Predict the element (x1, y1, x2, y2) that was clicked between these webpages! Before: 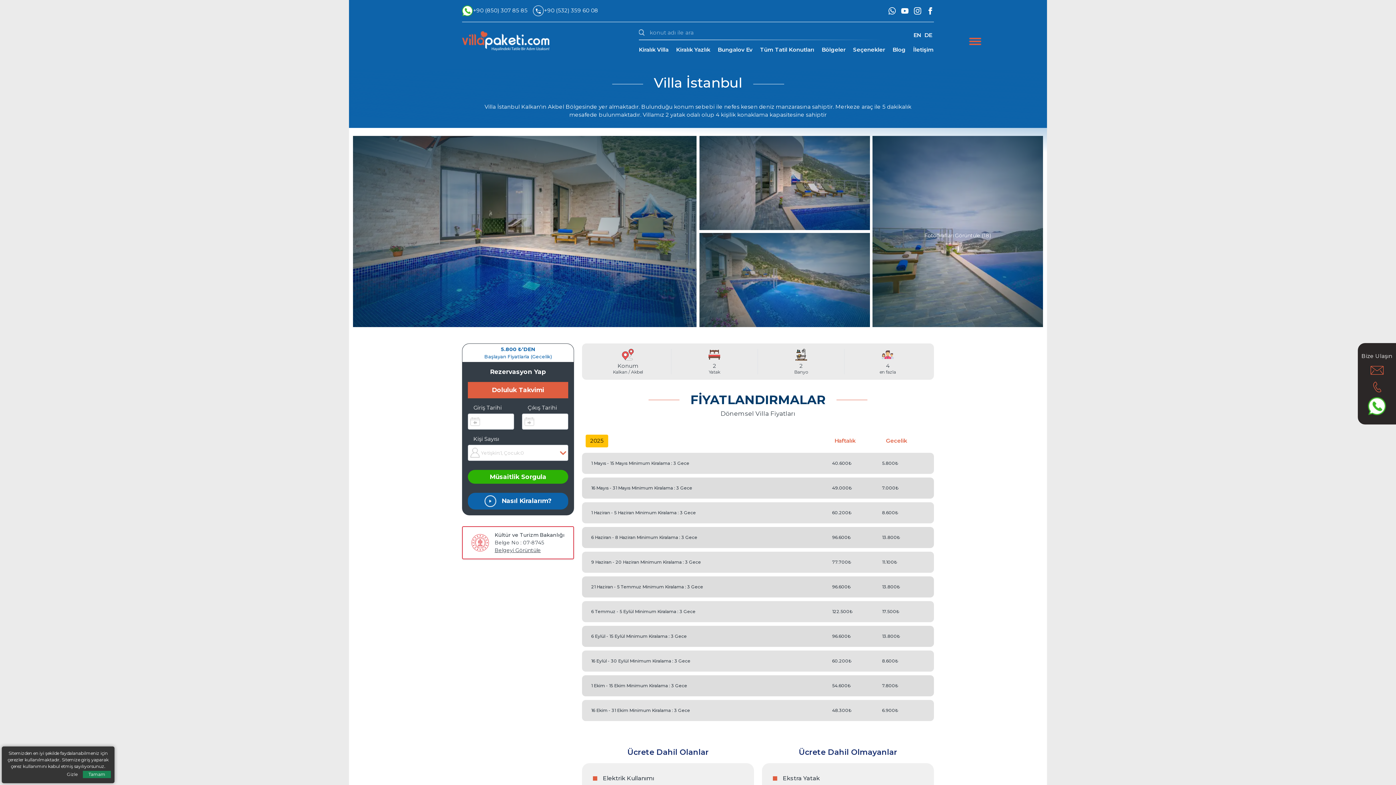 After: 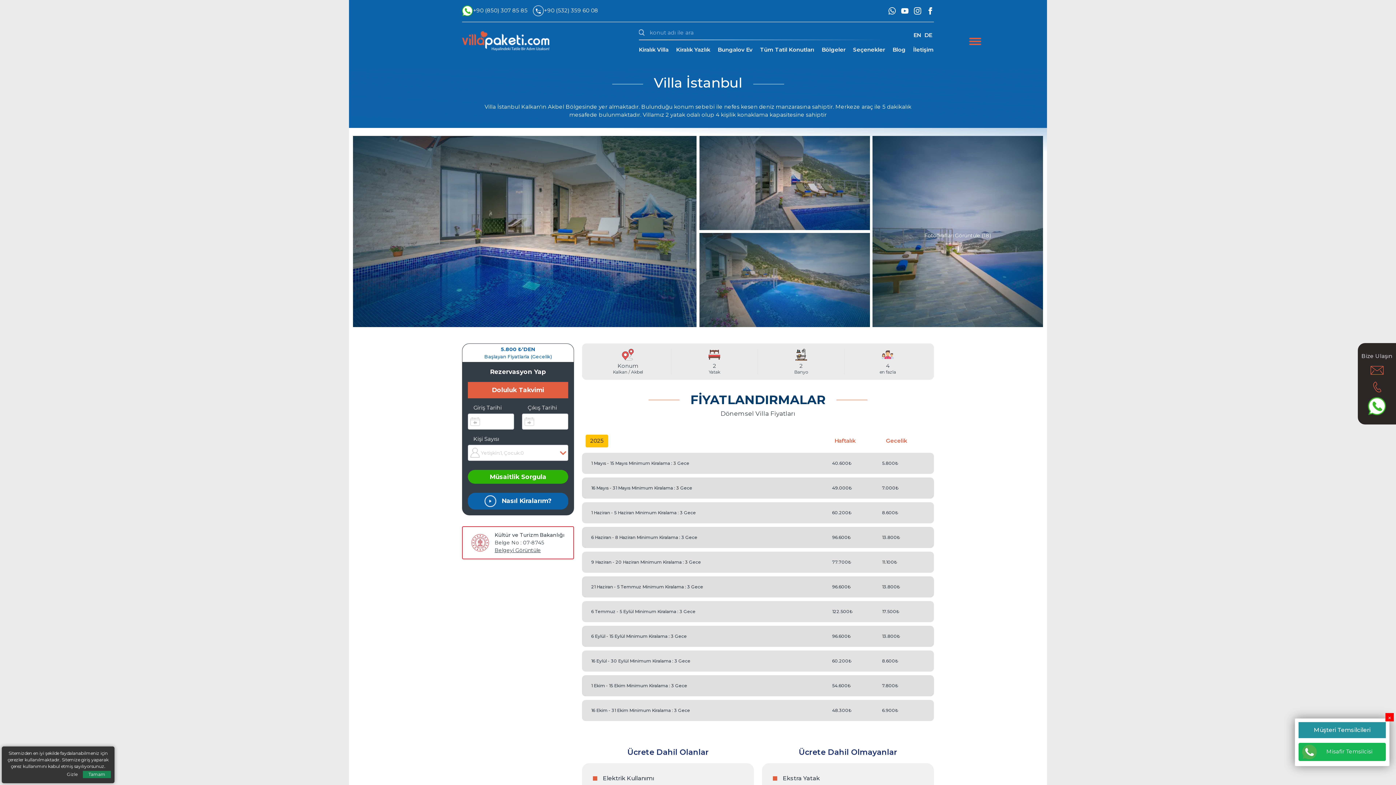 Action: bbox: (888, 6, 895, 13)